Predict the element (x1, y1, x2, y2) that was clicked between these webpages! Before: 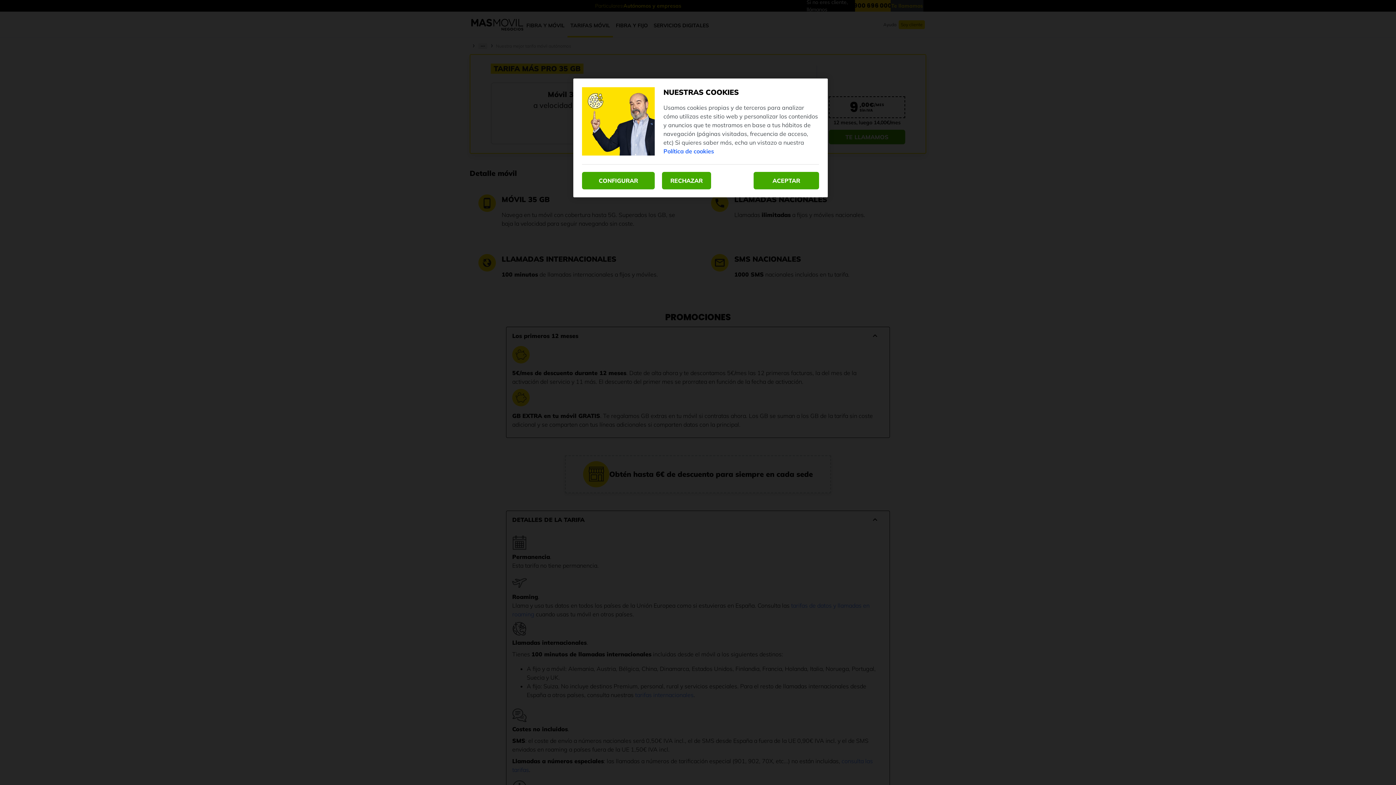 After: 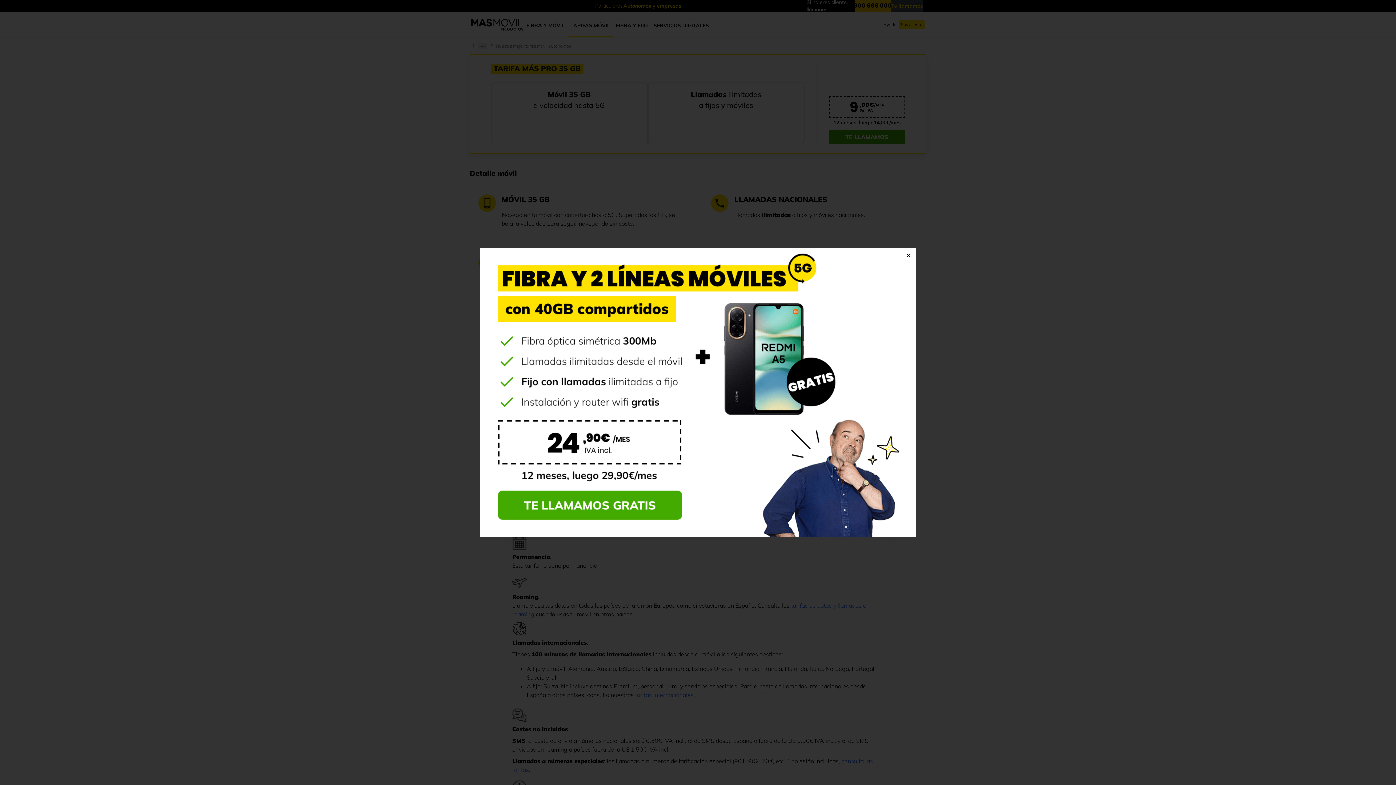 Action: label: ACEPTAR bbox: (753, 172, 819, 189)